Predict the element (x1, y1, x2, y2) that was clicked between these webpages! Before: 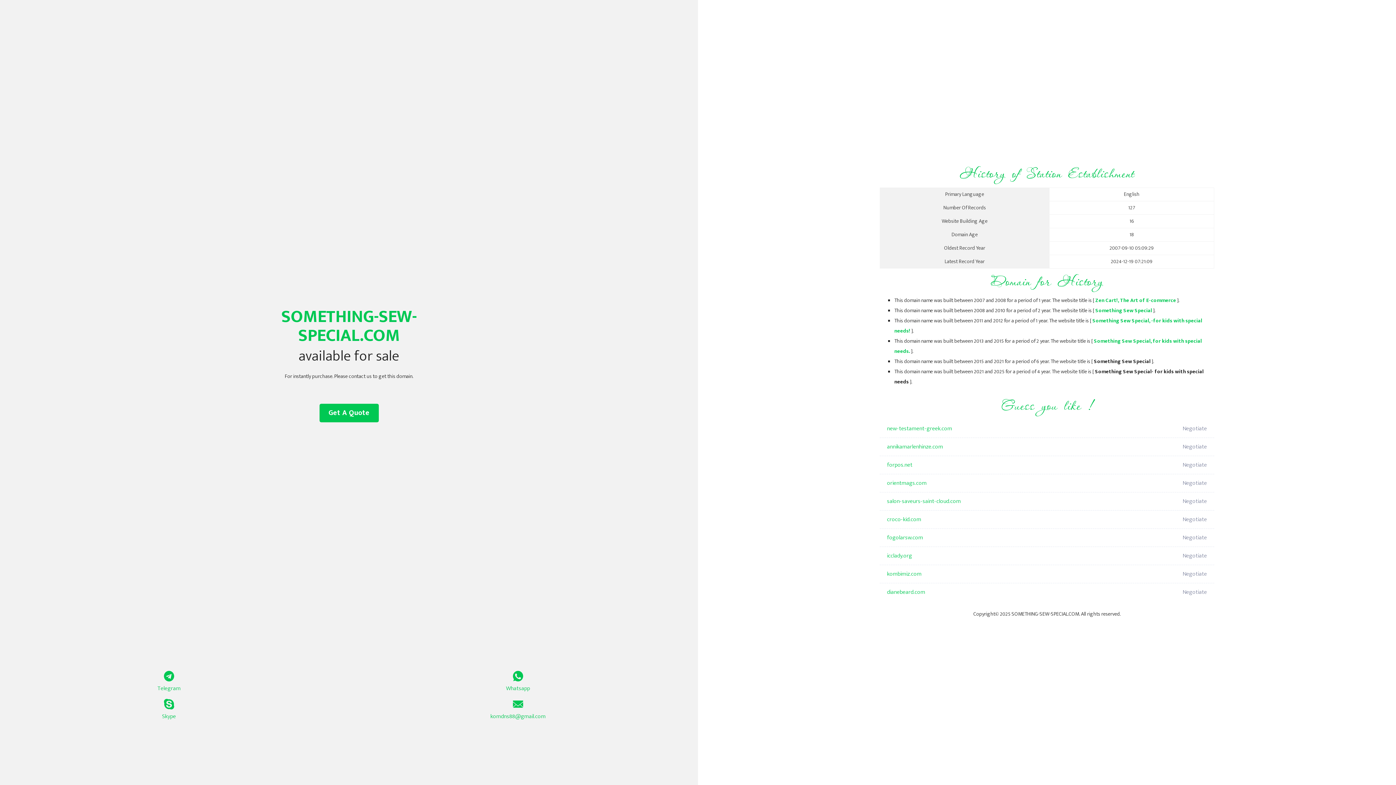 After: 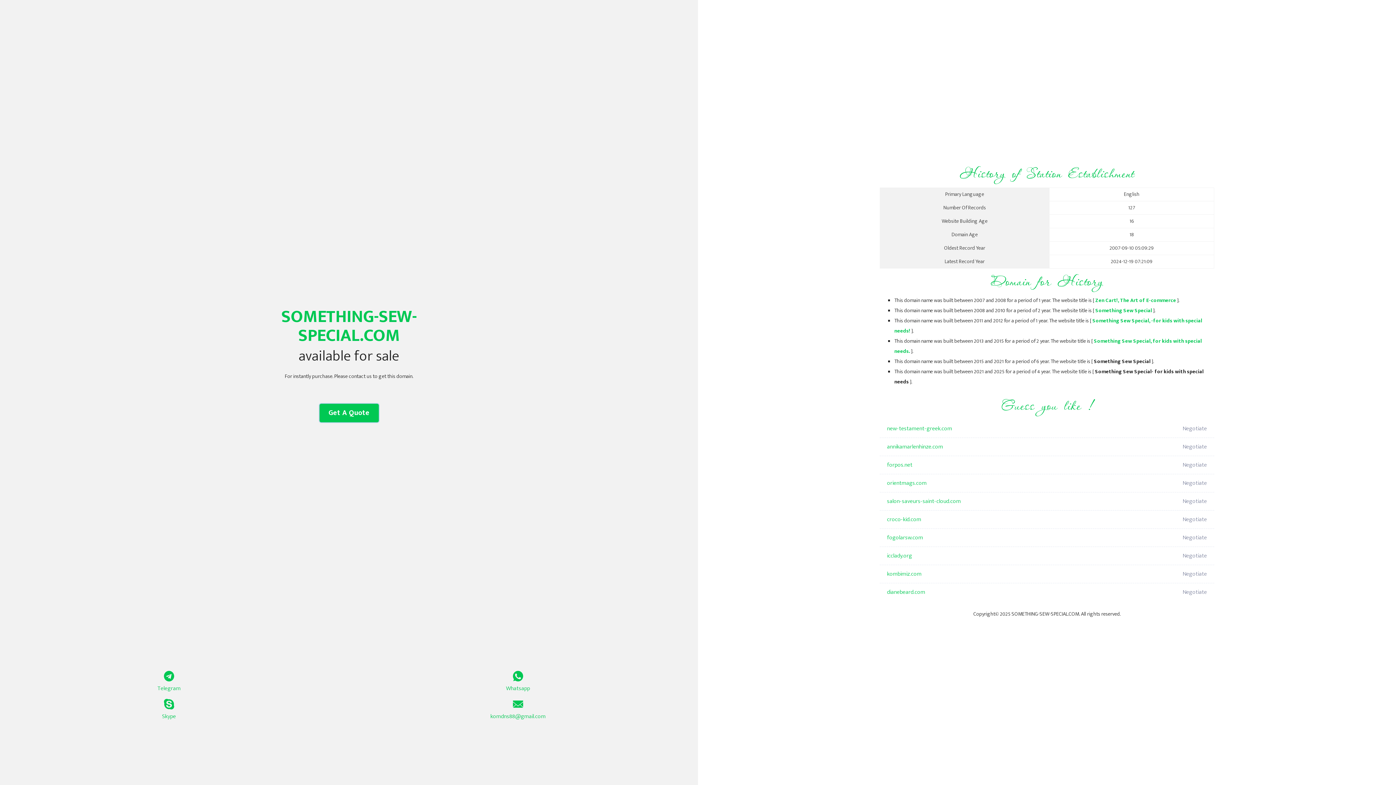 Action: bbox: (319, 404, 378, 422) label: Get A Quote